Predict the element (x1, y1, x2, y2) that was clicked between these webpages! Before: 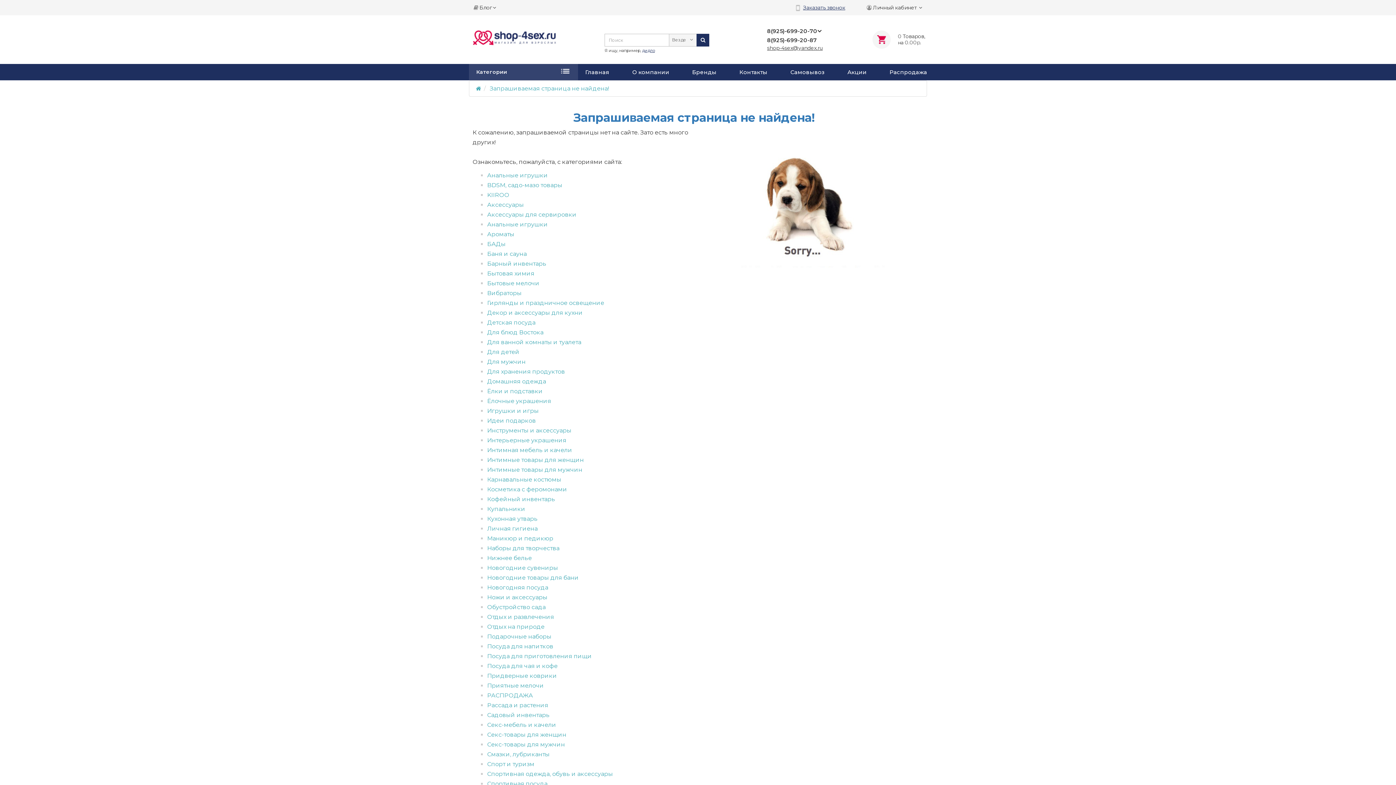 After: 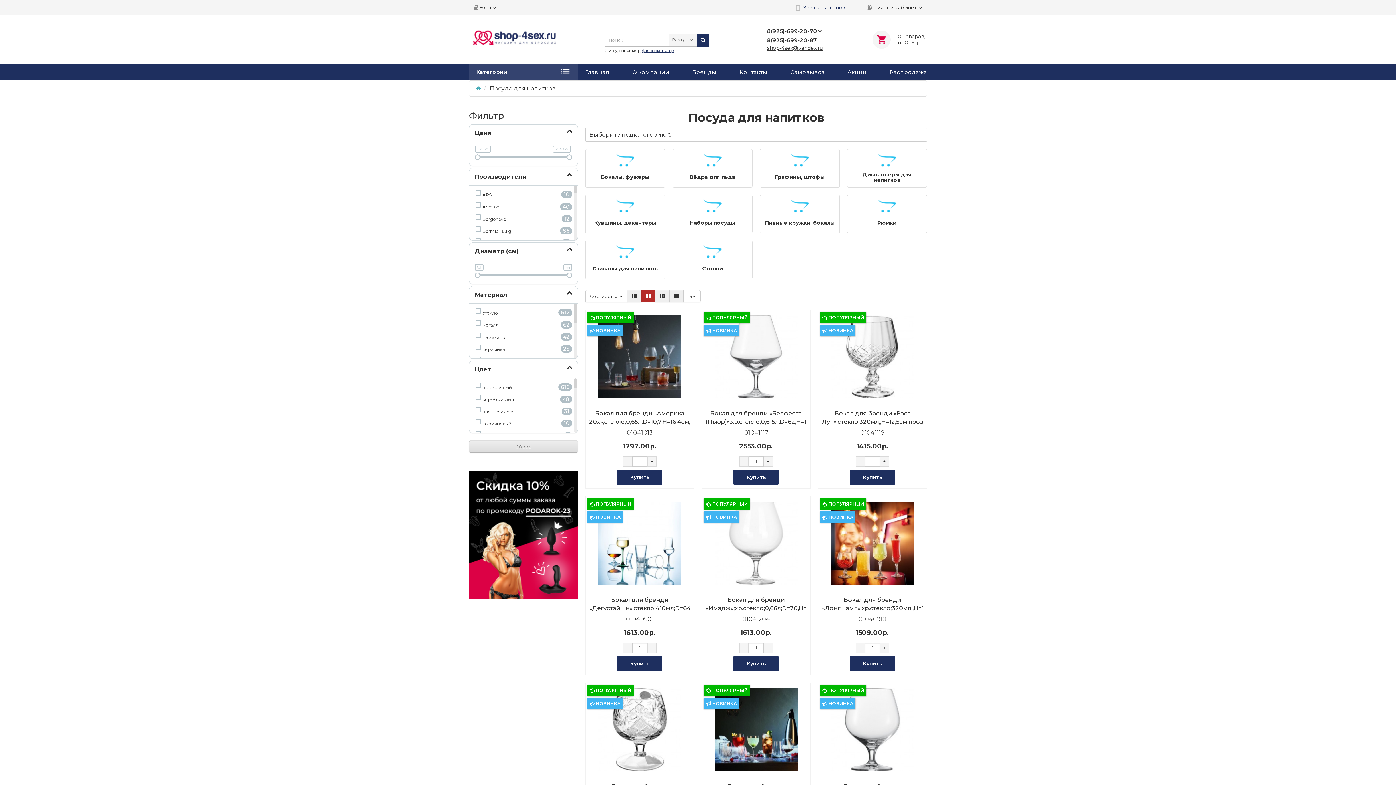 Action: label: Посуда для напитков bbox: (487, 643, 553, 650)